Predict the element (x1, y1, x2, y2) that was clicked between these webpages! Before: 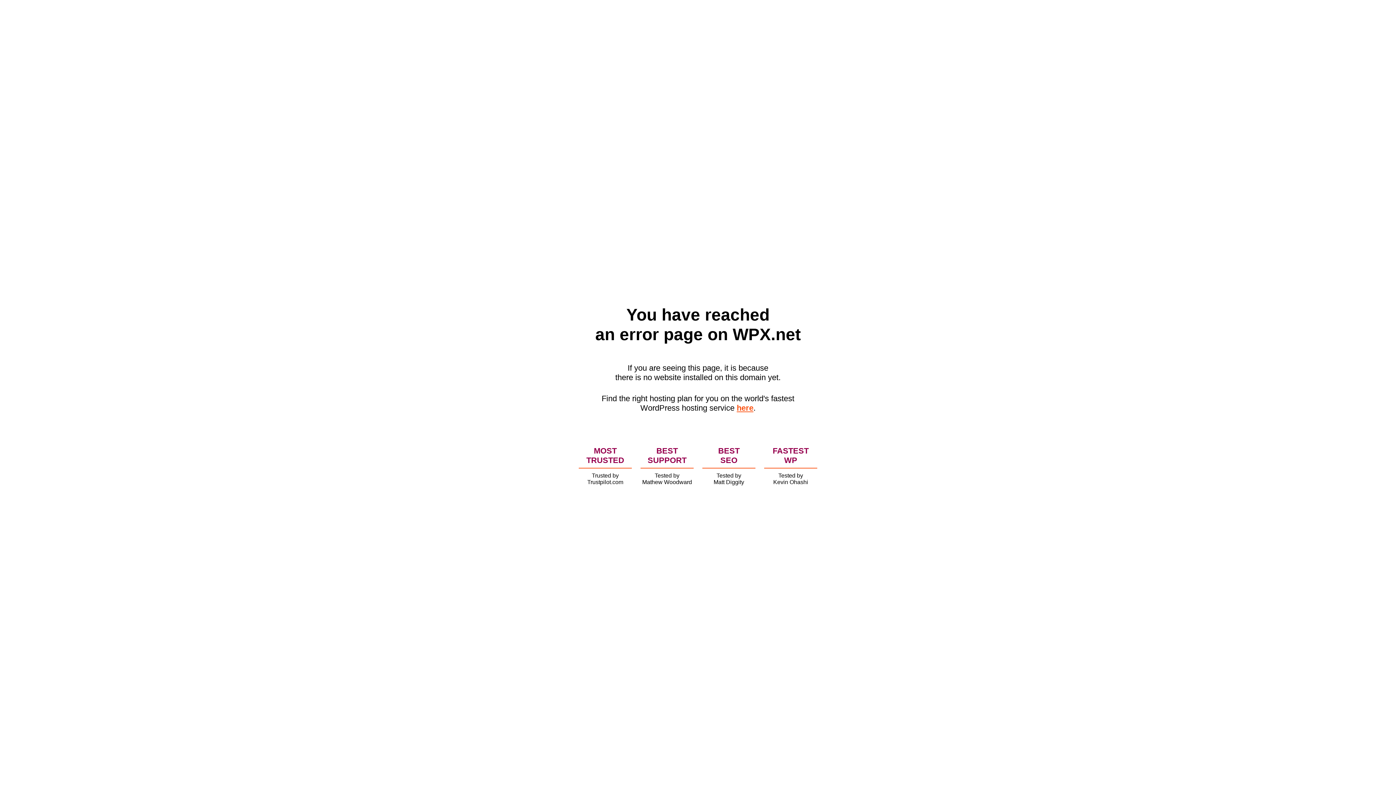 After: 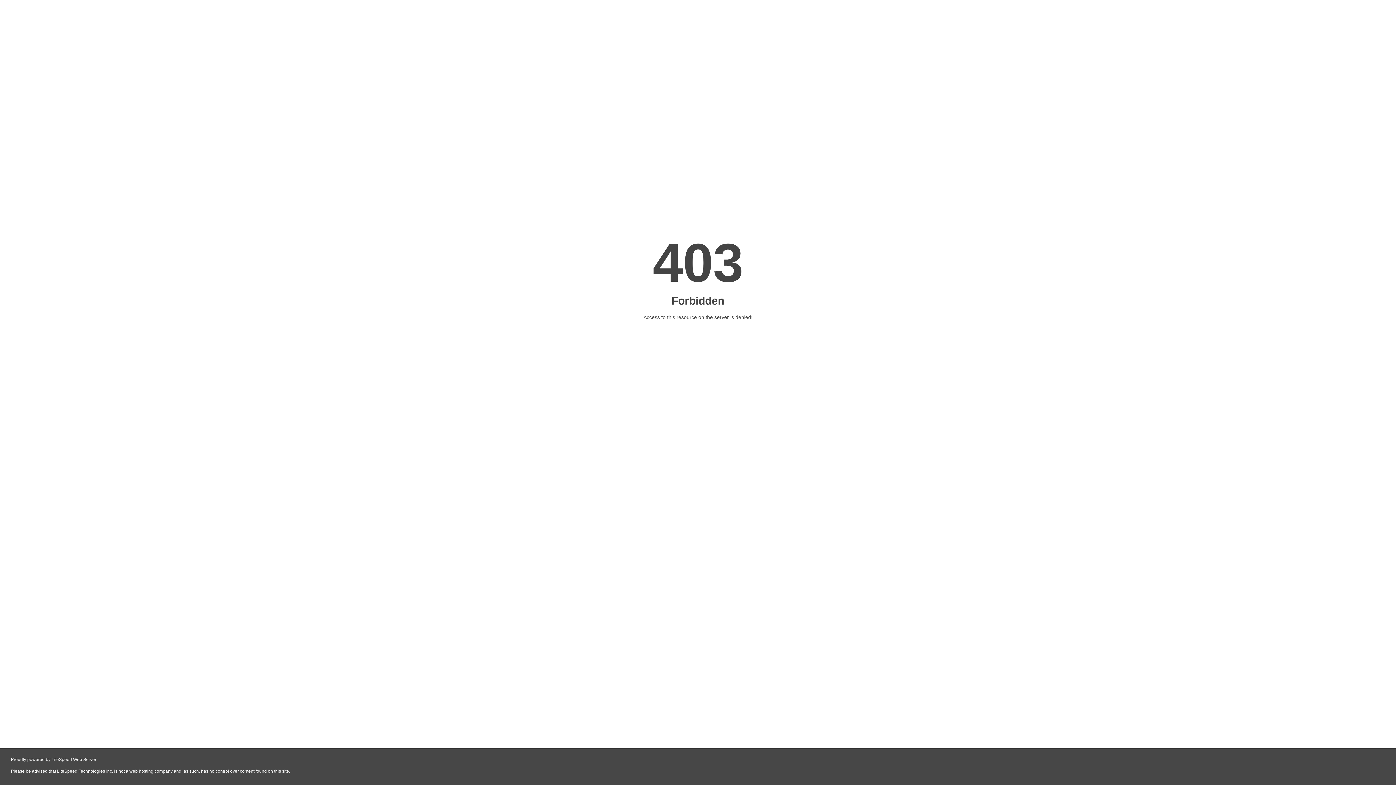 Action: label: here bbox: (736, 403, 753, 412)